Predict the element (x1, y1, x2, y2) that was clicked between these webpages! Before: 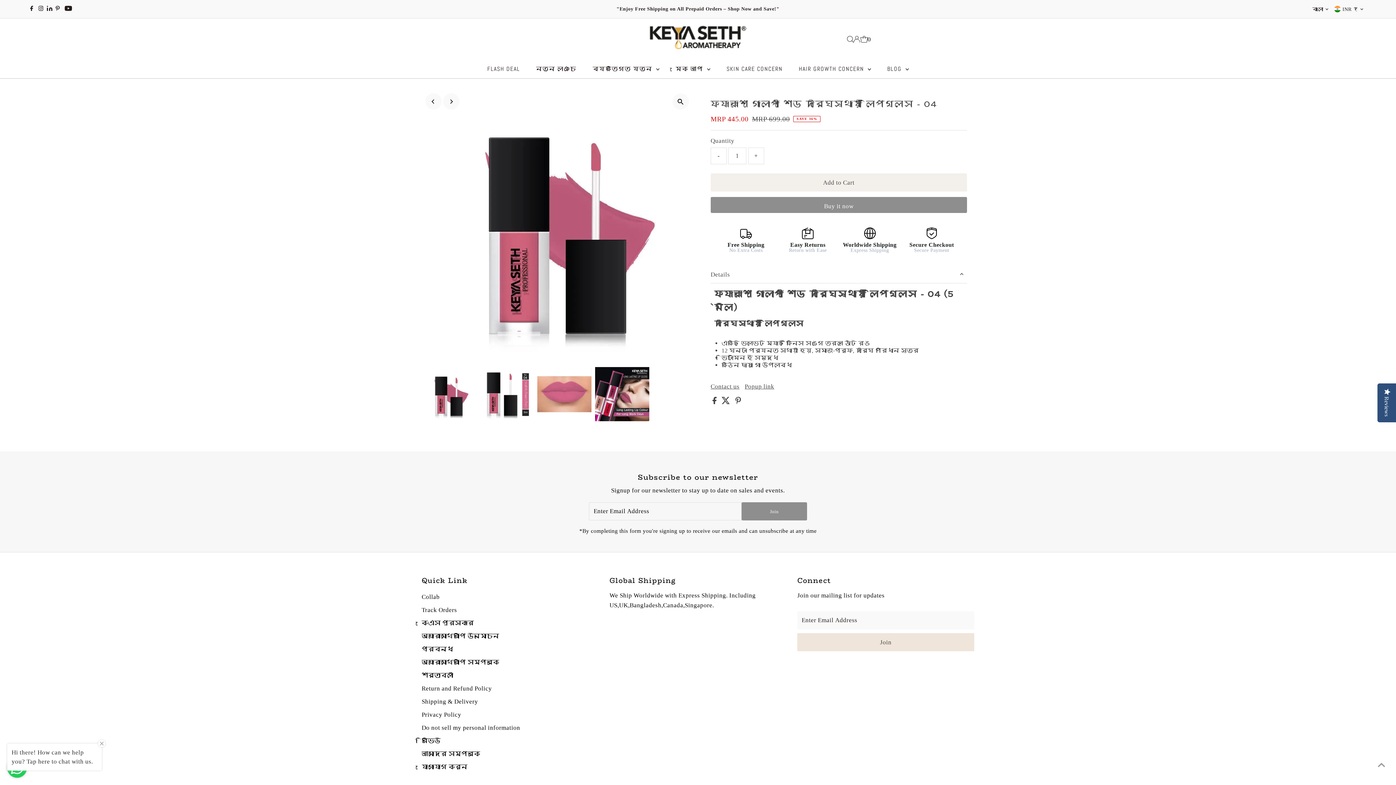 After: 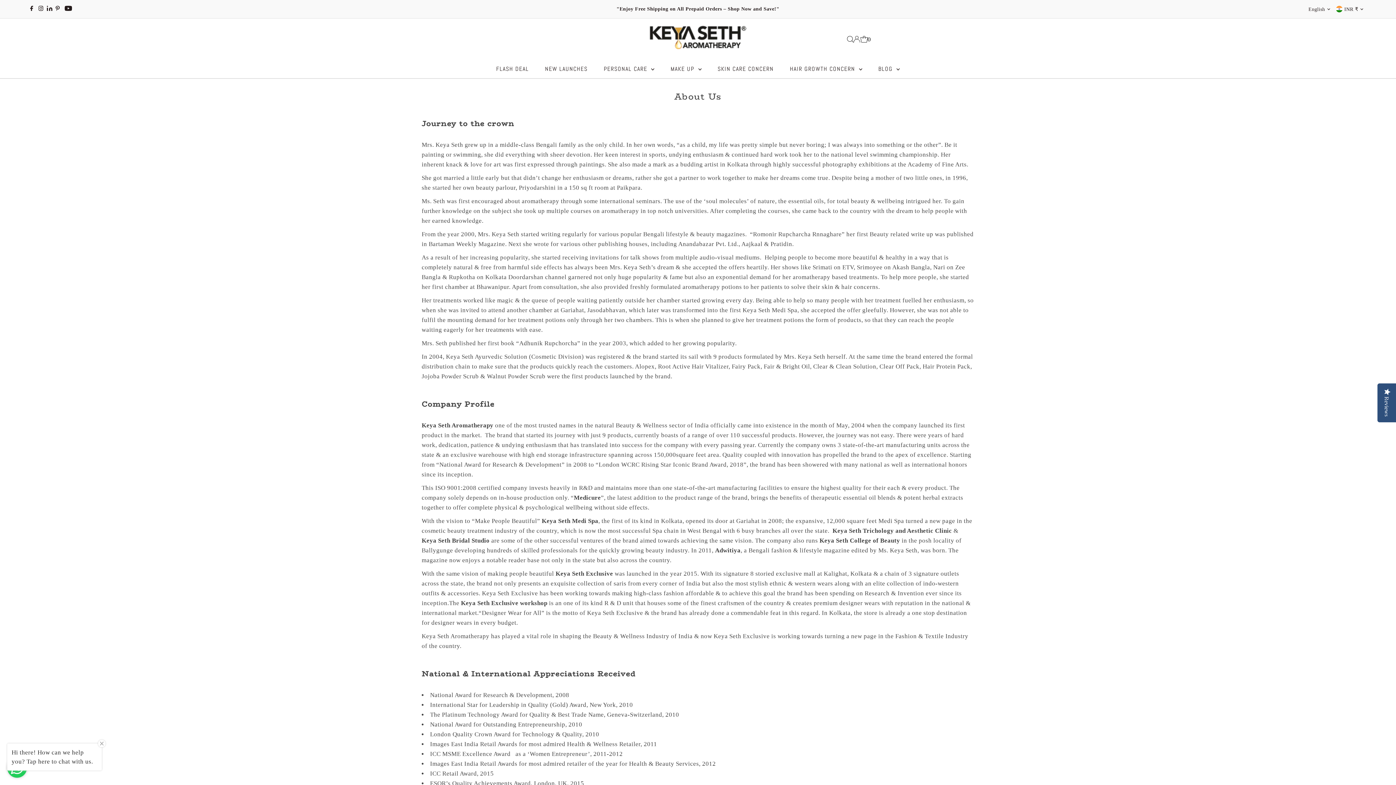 Action: label: আমাদের সম্পর্কে bbox: (421, 750, 480, 757)